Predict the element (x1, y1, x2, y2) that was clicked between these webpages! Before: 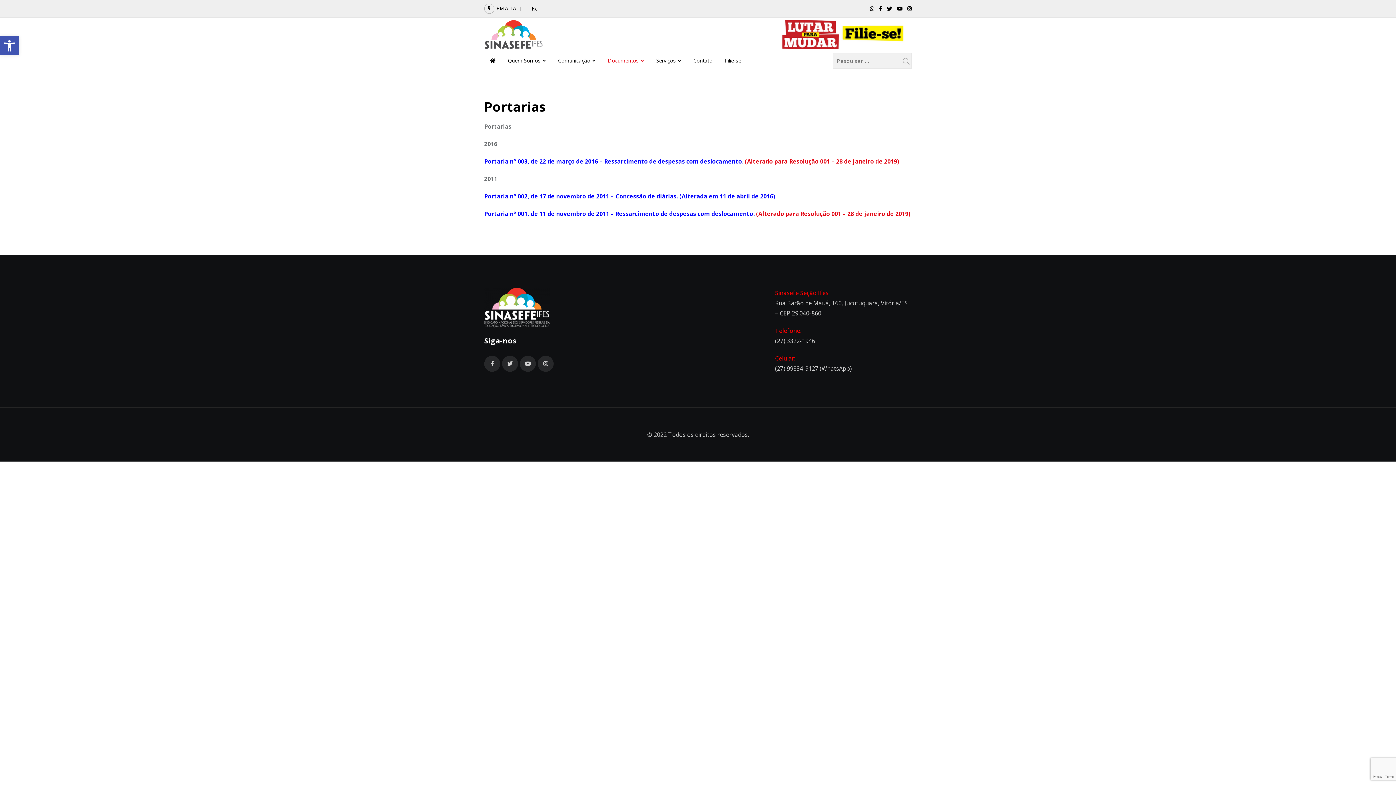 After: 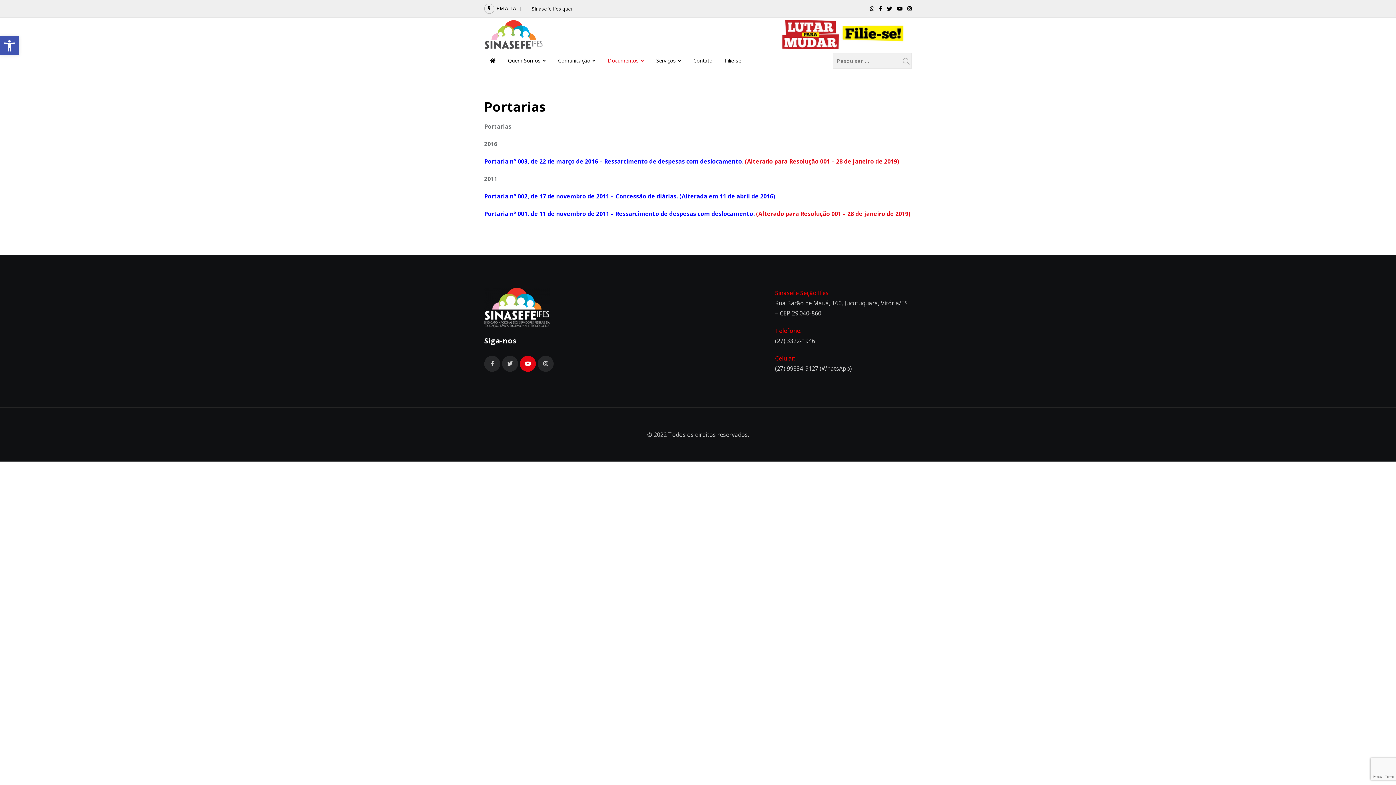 Action: bbox: (520, 355, 536, 371)